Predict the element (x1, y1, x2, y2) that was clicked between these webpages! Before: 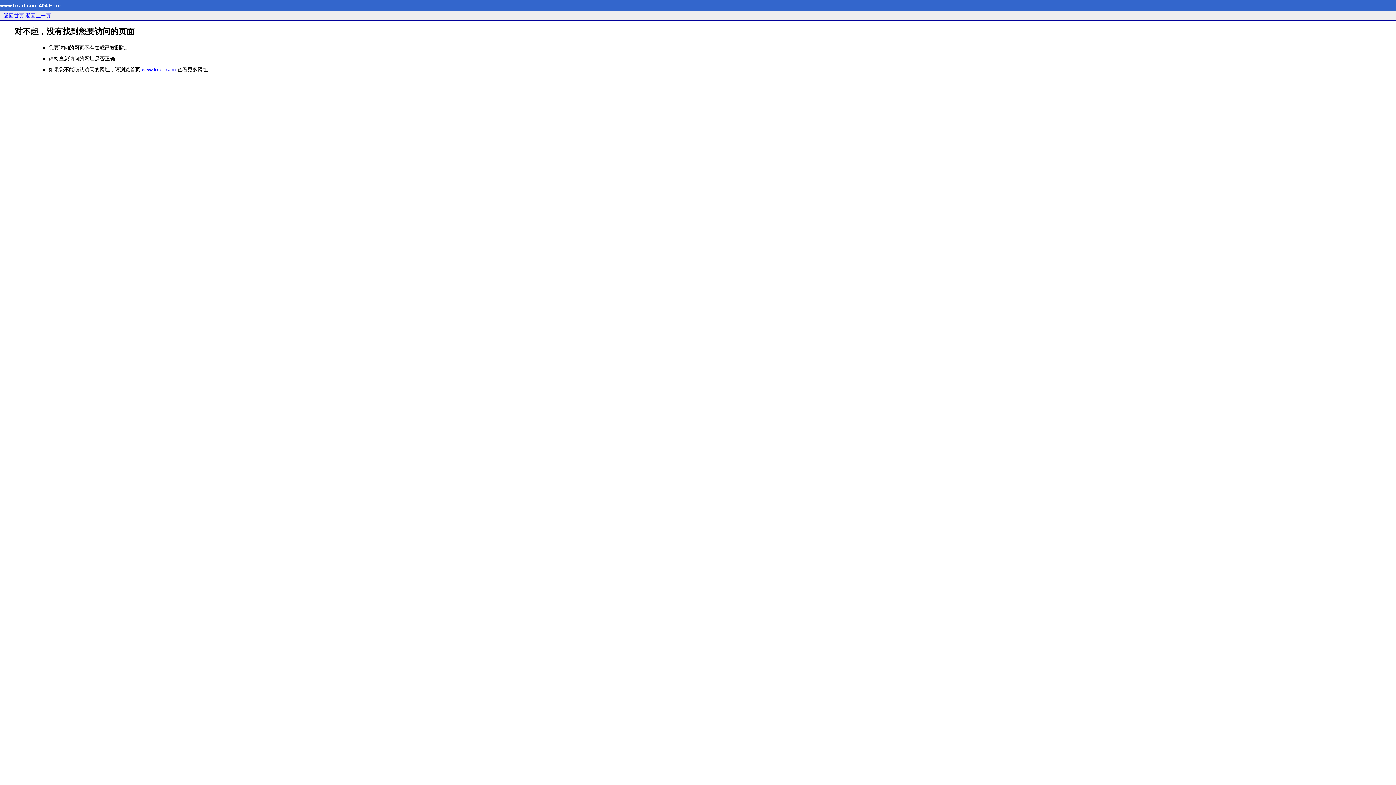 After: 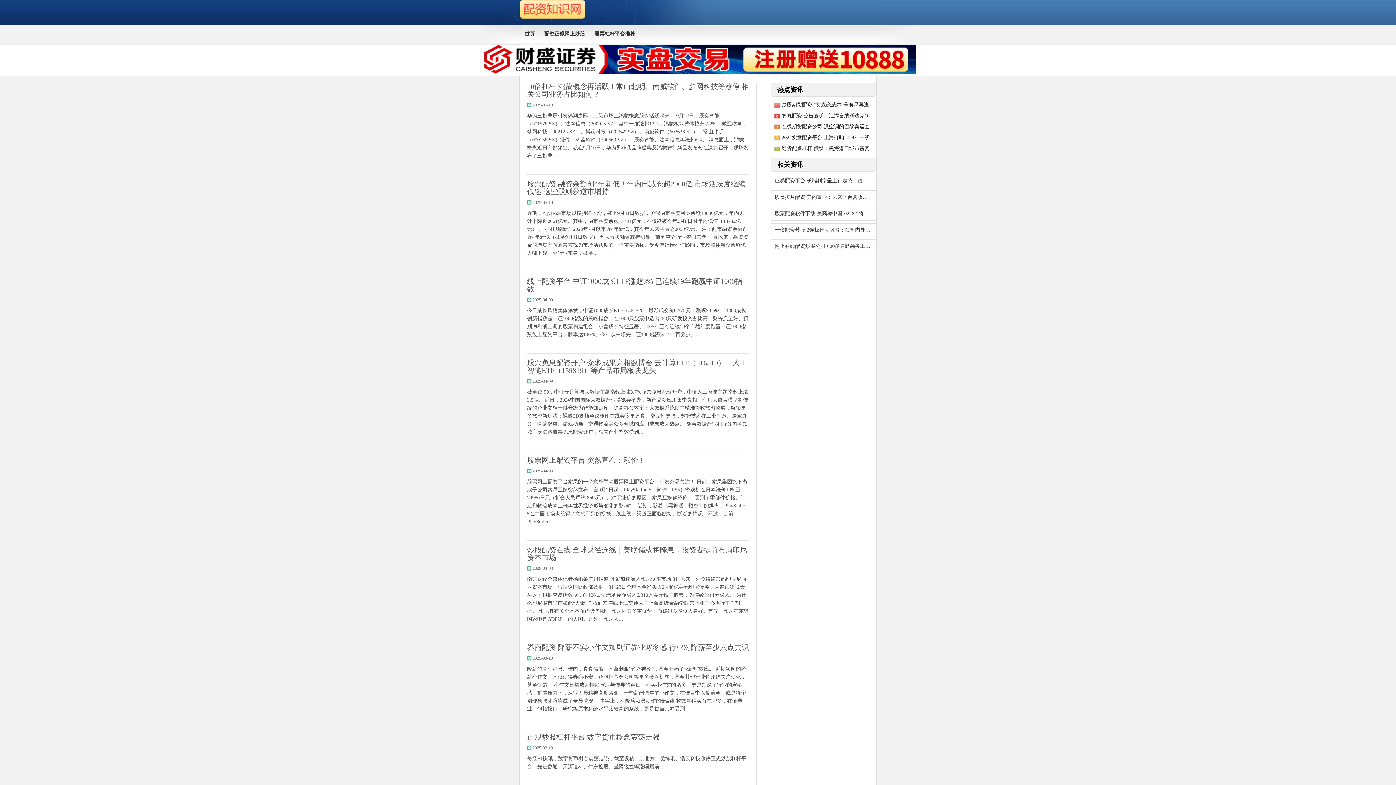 Action: label: www.lixart.com bbox: (141, 66, 176, 72)